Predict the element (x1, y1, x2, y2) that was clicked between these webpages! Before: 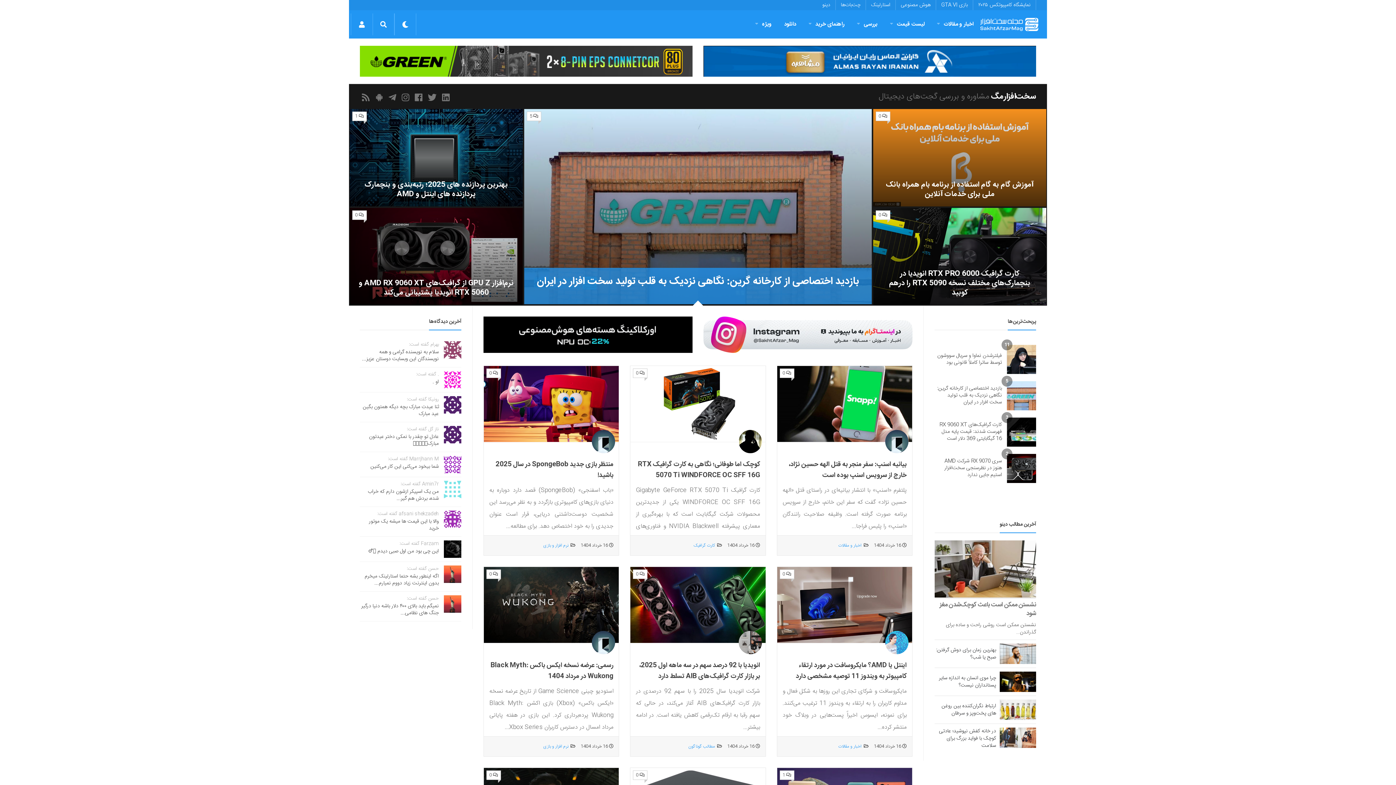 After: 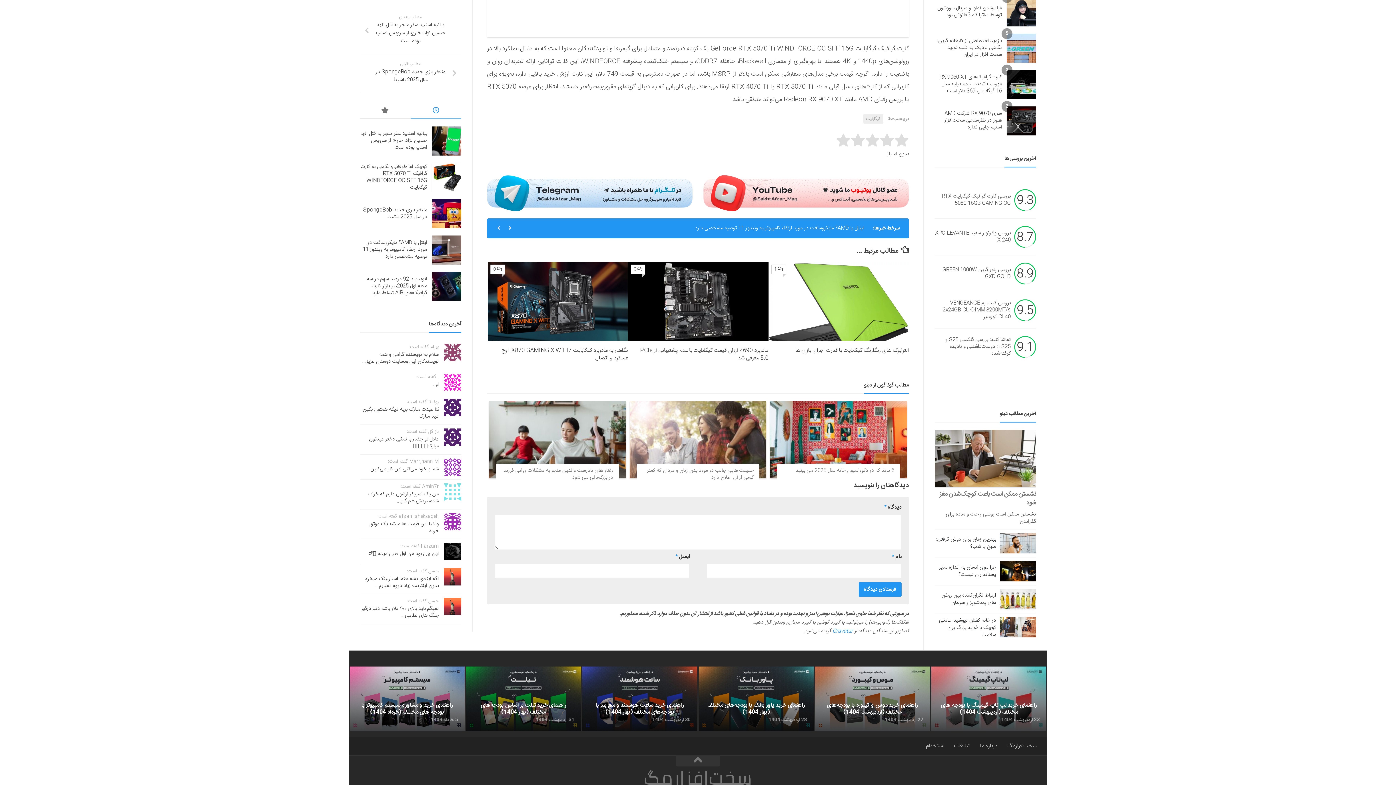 Action: bbox: (633, 368, 647, 378) label: 0